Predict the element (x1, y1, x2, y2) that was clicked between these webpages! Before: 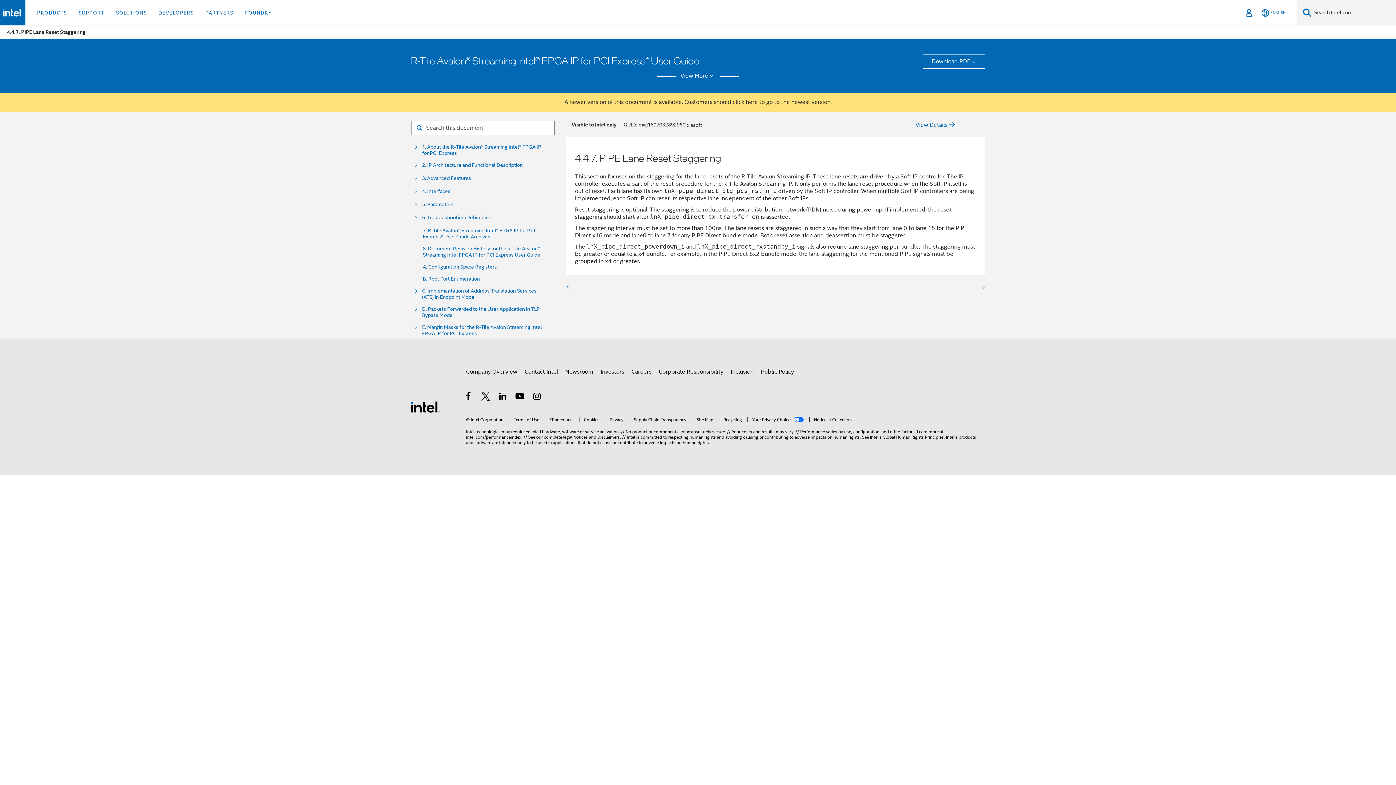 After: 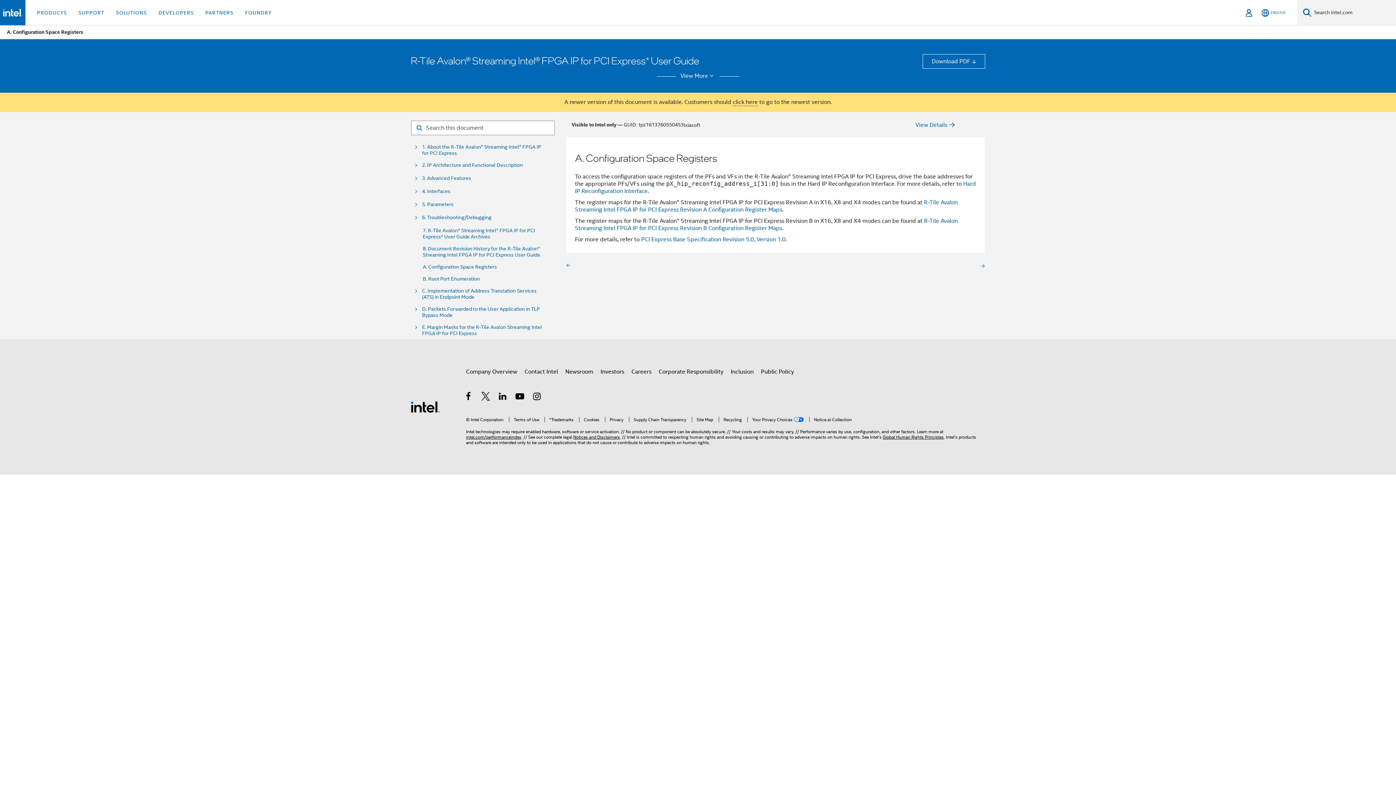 Action: label: A. Configuration Space Registers bbox: (418, 264, 497, 270)